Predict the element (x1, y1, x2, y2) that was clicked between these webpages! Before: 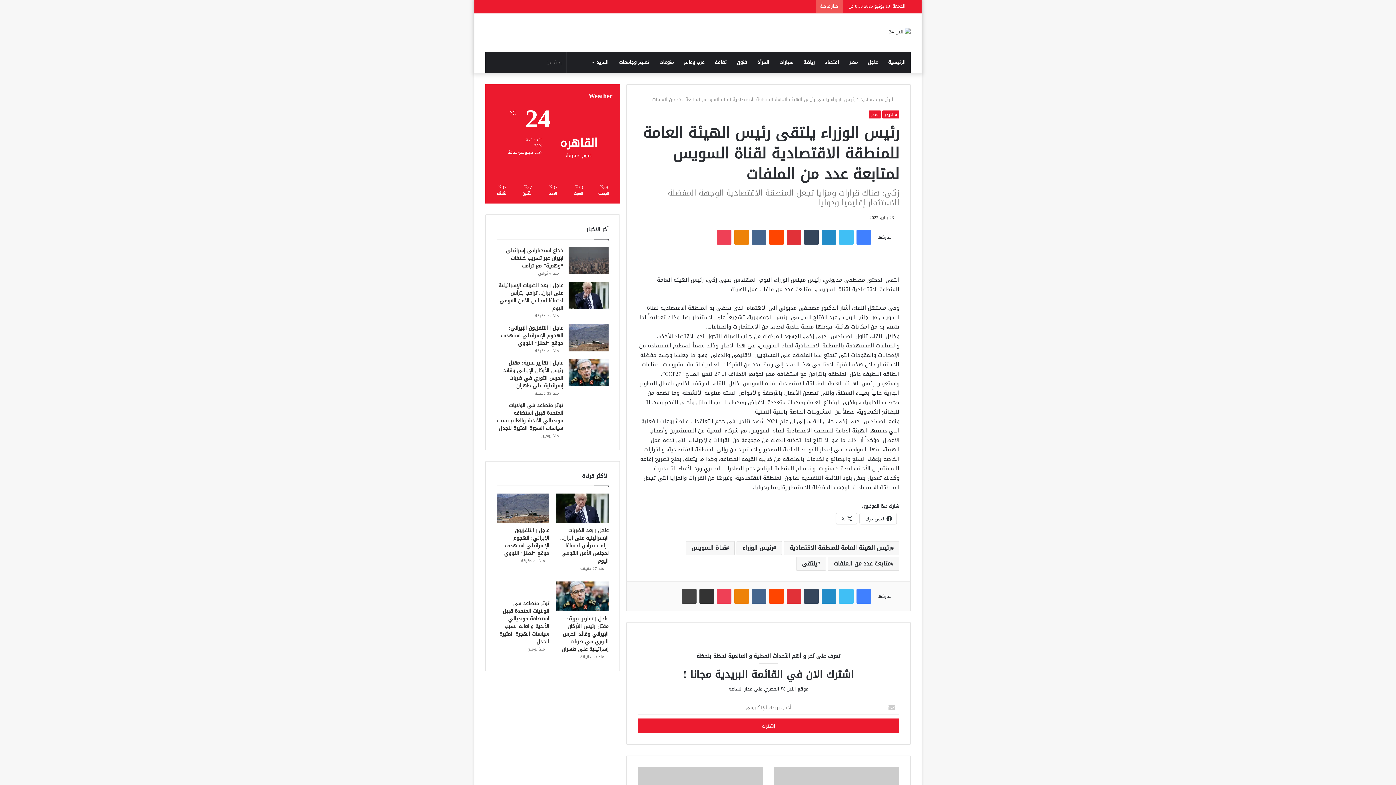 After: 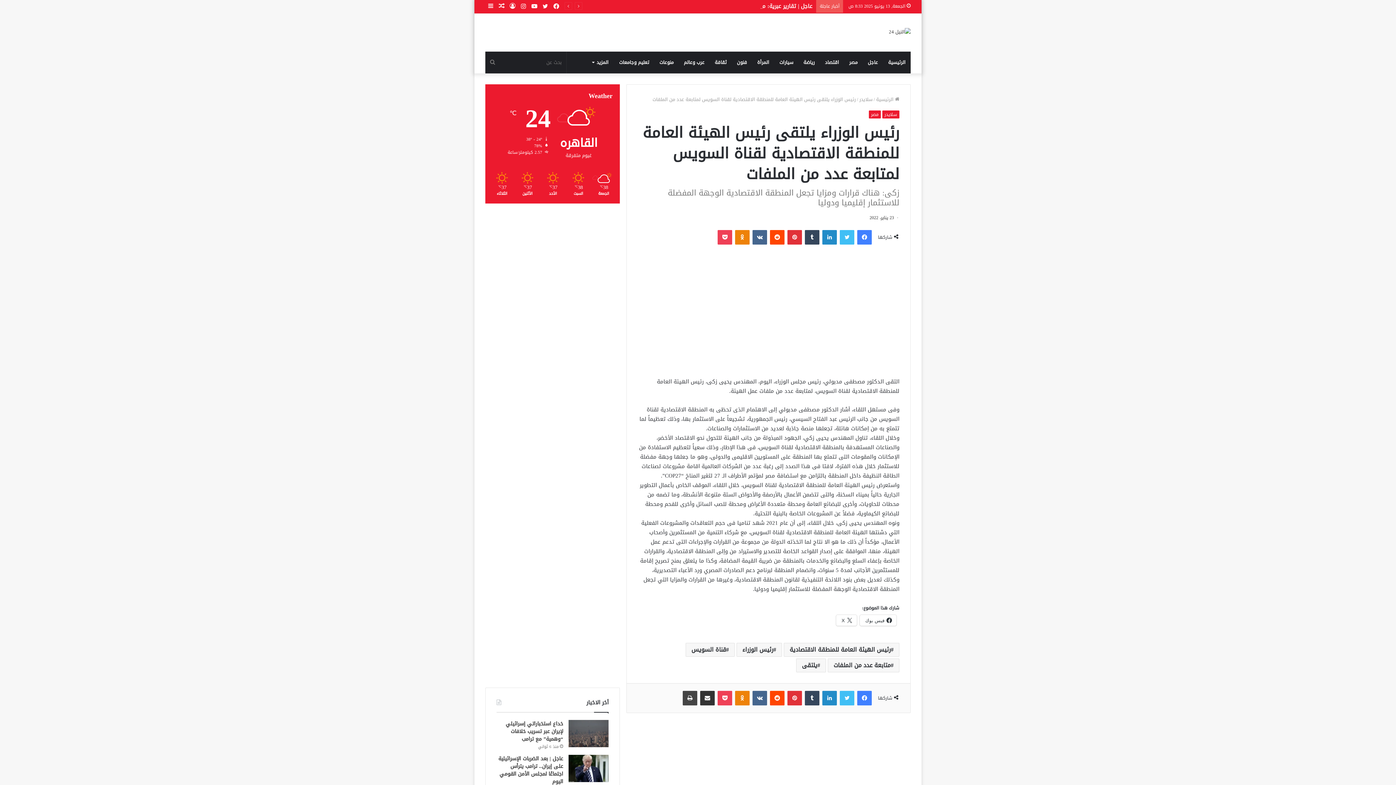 Action: bbox: (839, 589, 853, 603) label: تويتر